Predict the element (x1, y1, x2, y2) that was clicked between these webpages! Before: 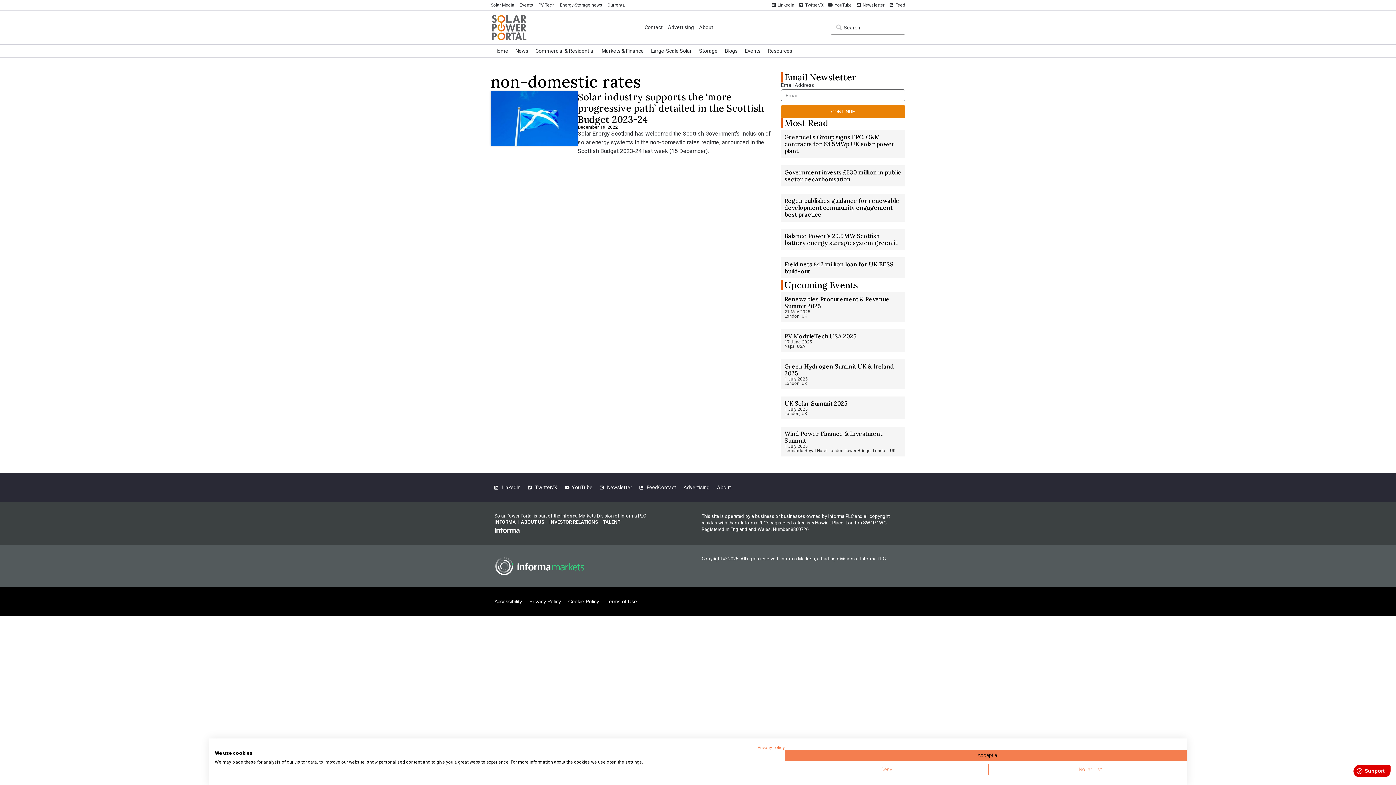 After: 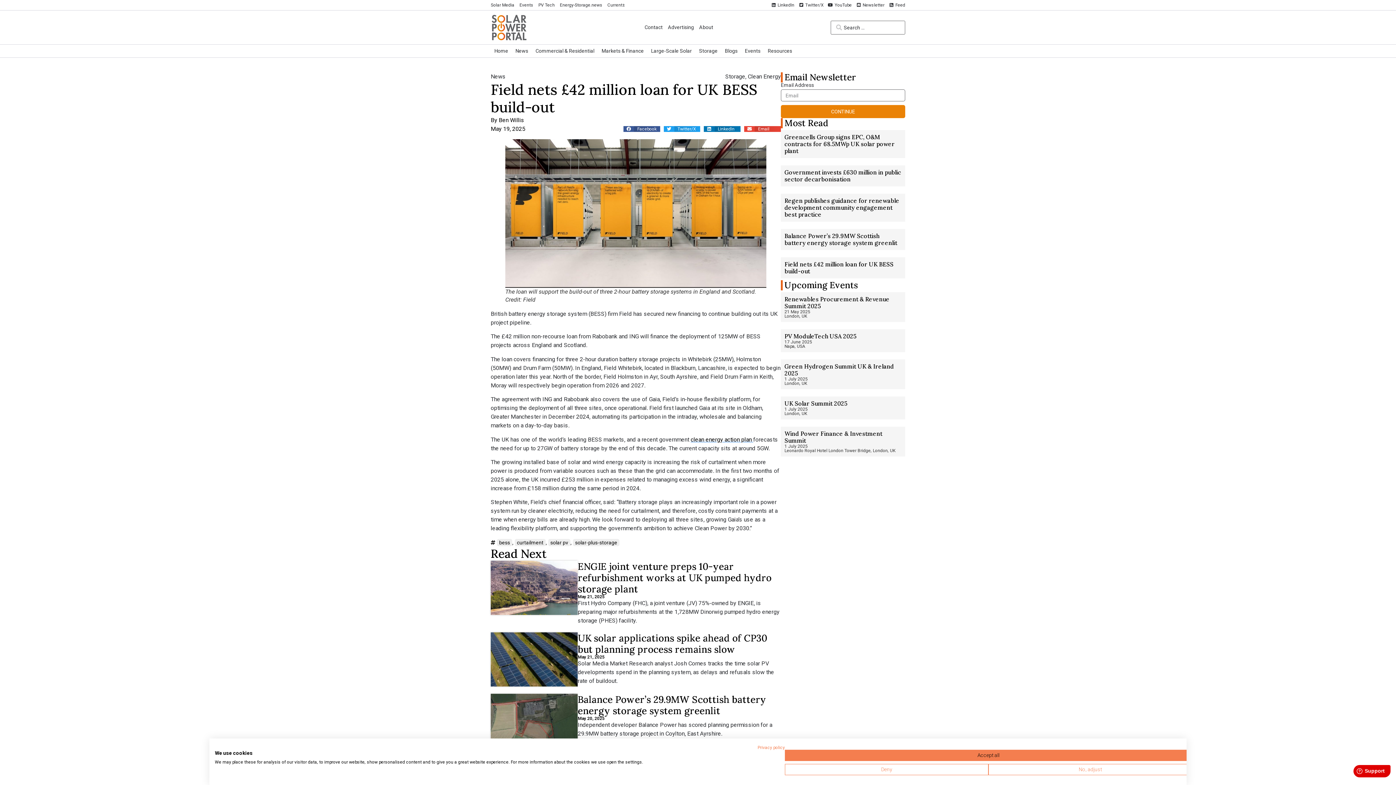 Action: bbox: (784, 260, 893, 275) label: Field nets £42 million loan for UK BESS build-out